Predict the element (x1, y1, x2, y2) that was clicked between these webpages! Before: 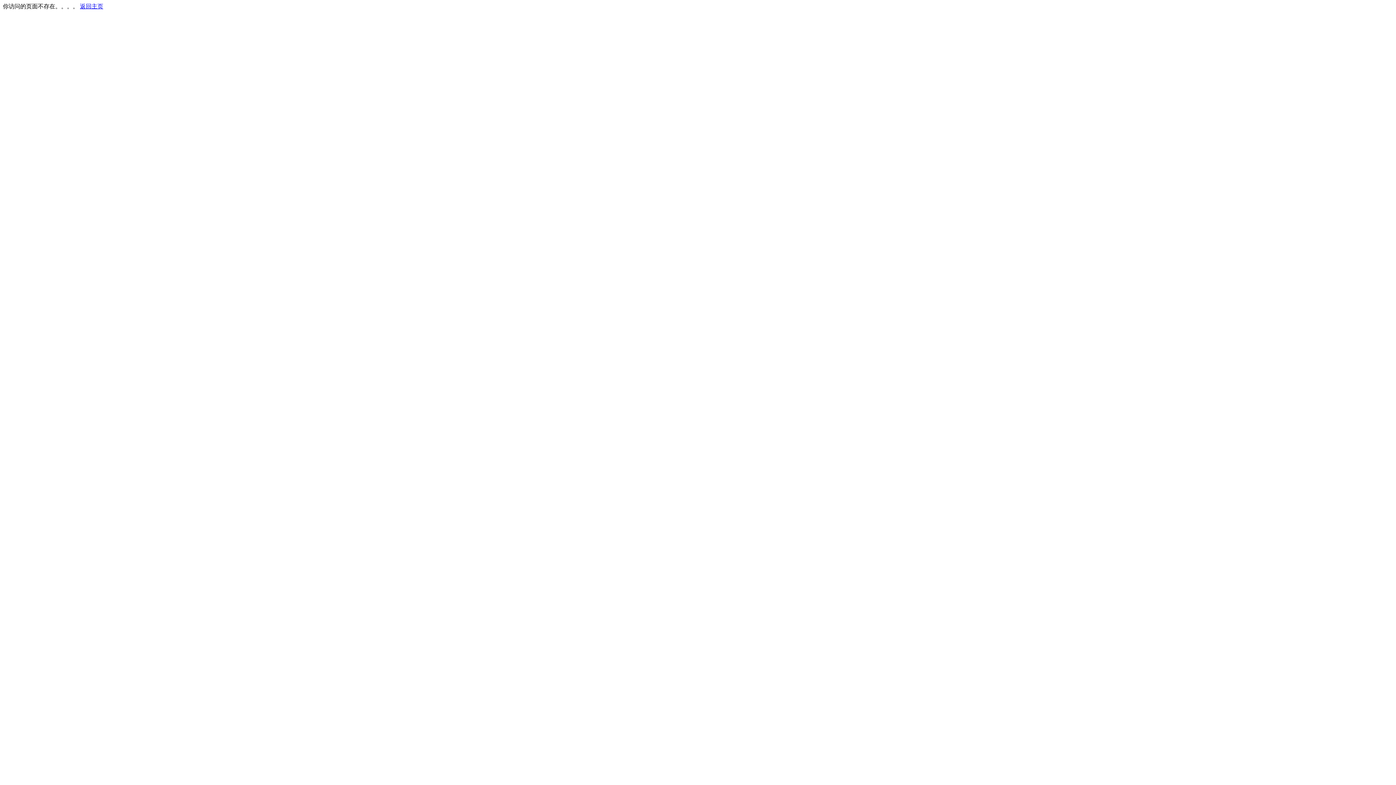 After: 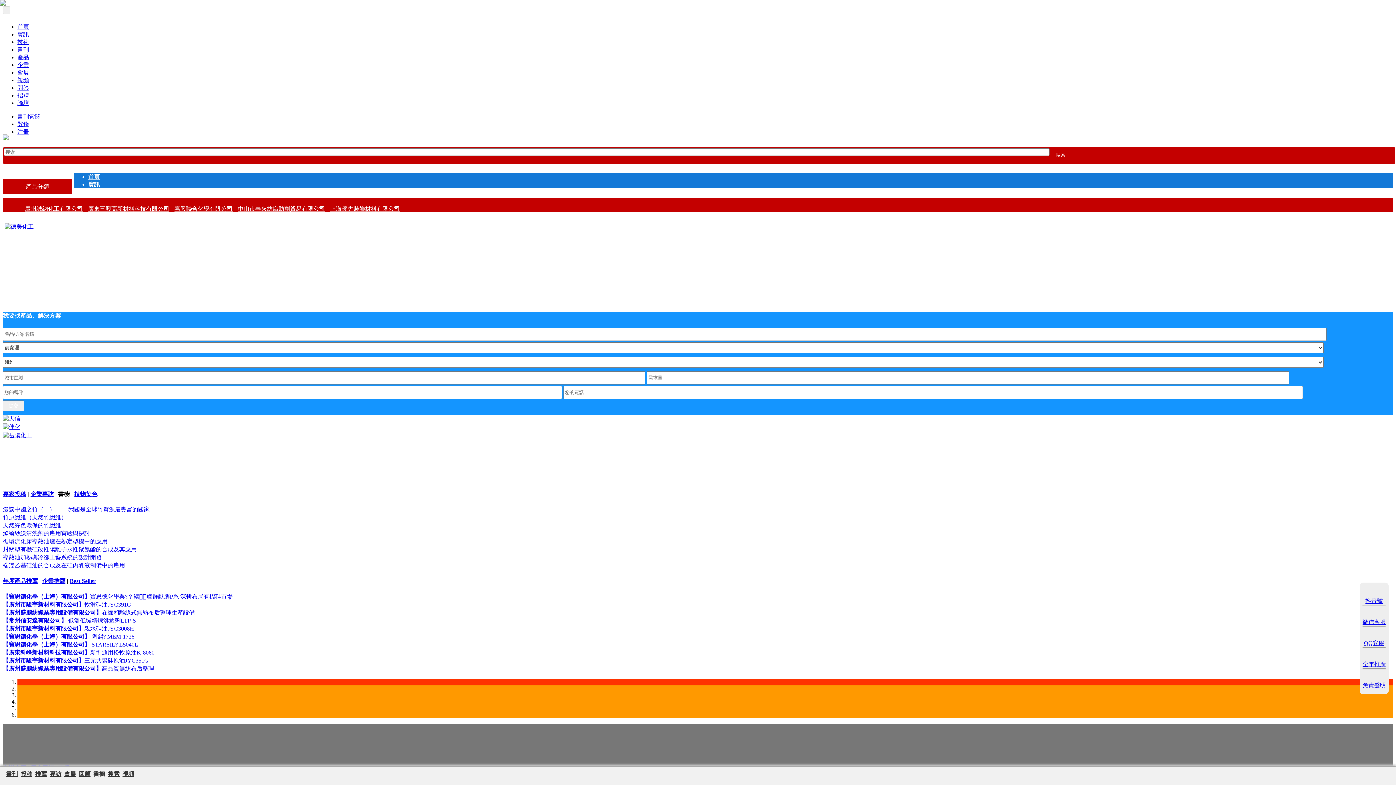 Action: bbox: (80, 3, 103, 9) label: 返回主页